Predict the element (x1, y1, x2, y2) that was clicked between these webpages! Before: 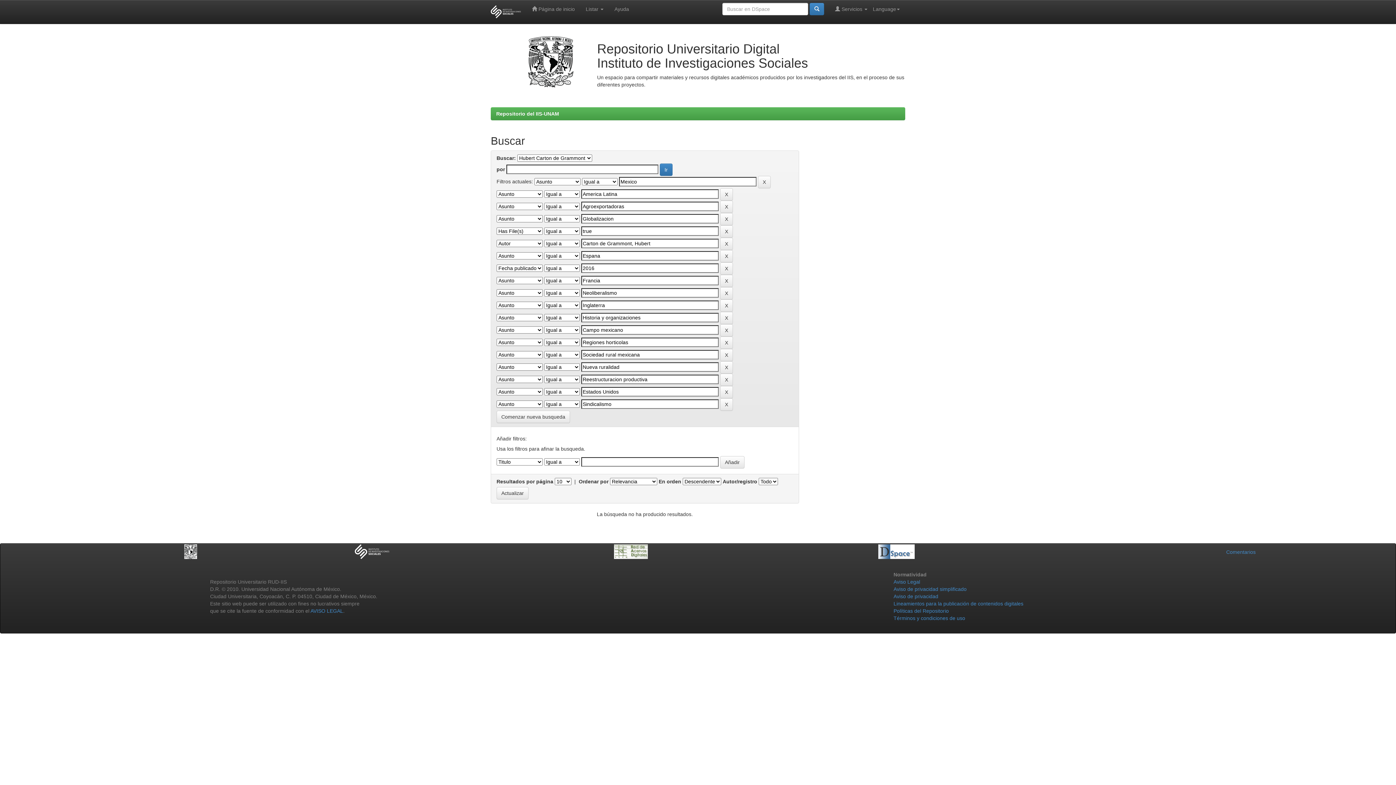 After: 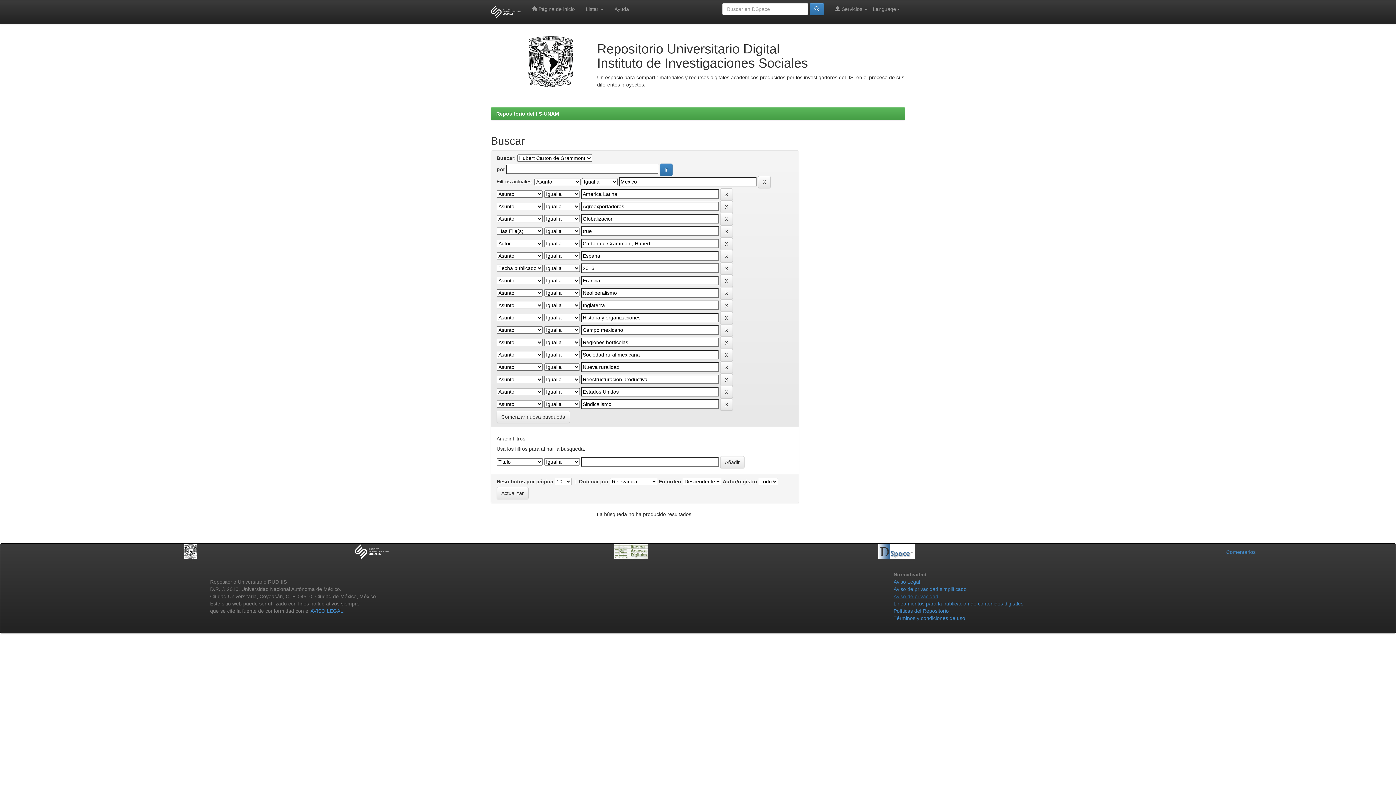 Action: label: Aviso de privacidad bbox: (893, 593, 938, 599)